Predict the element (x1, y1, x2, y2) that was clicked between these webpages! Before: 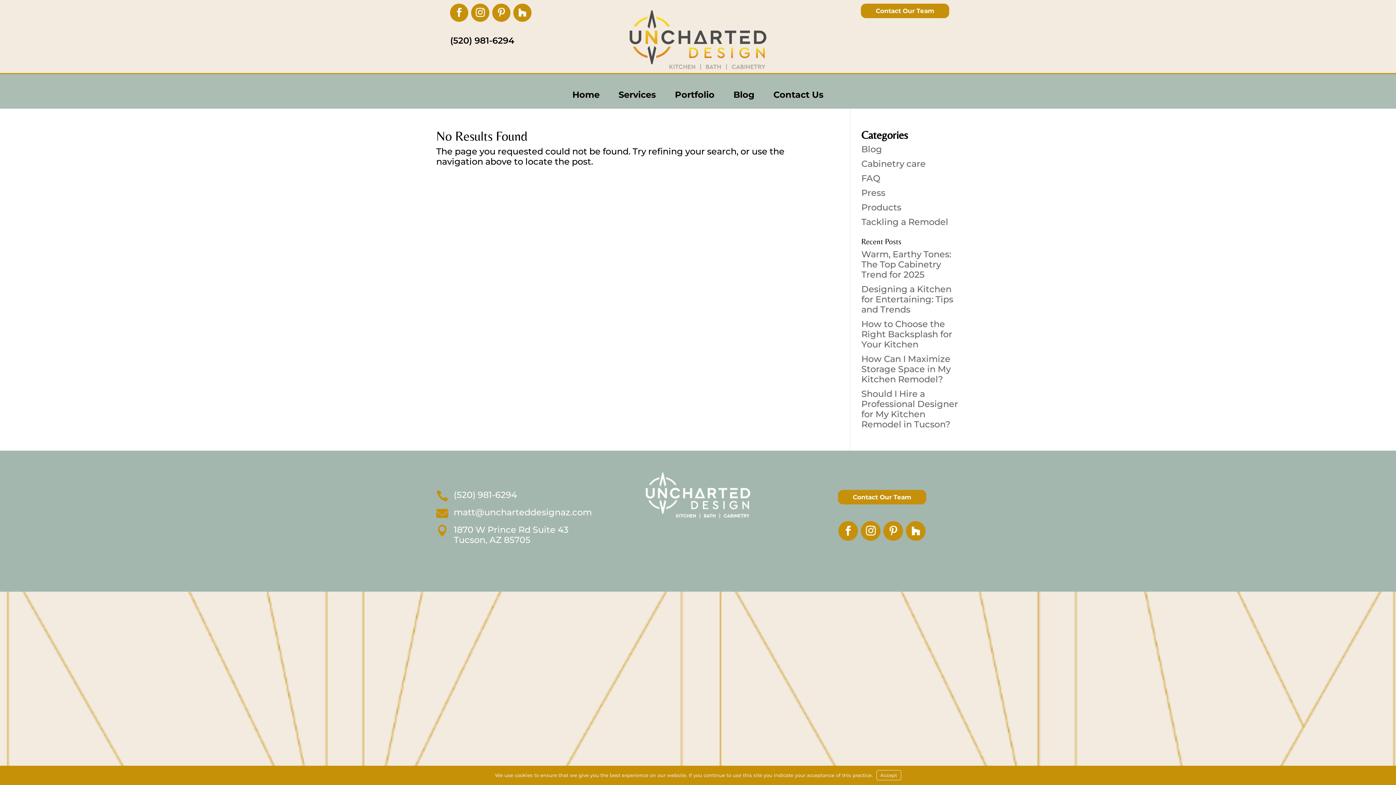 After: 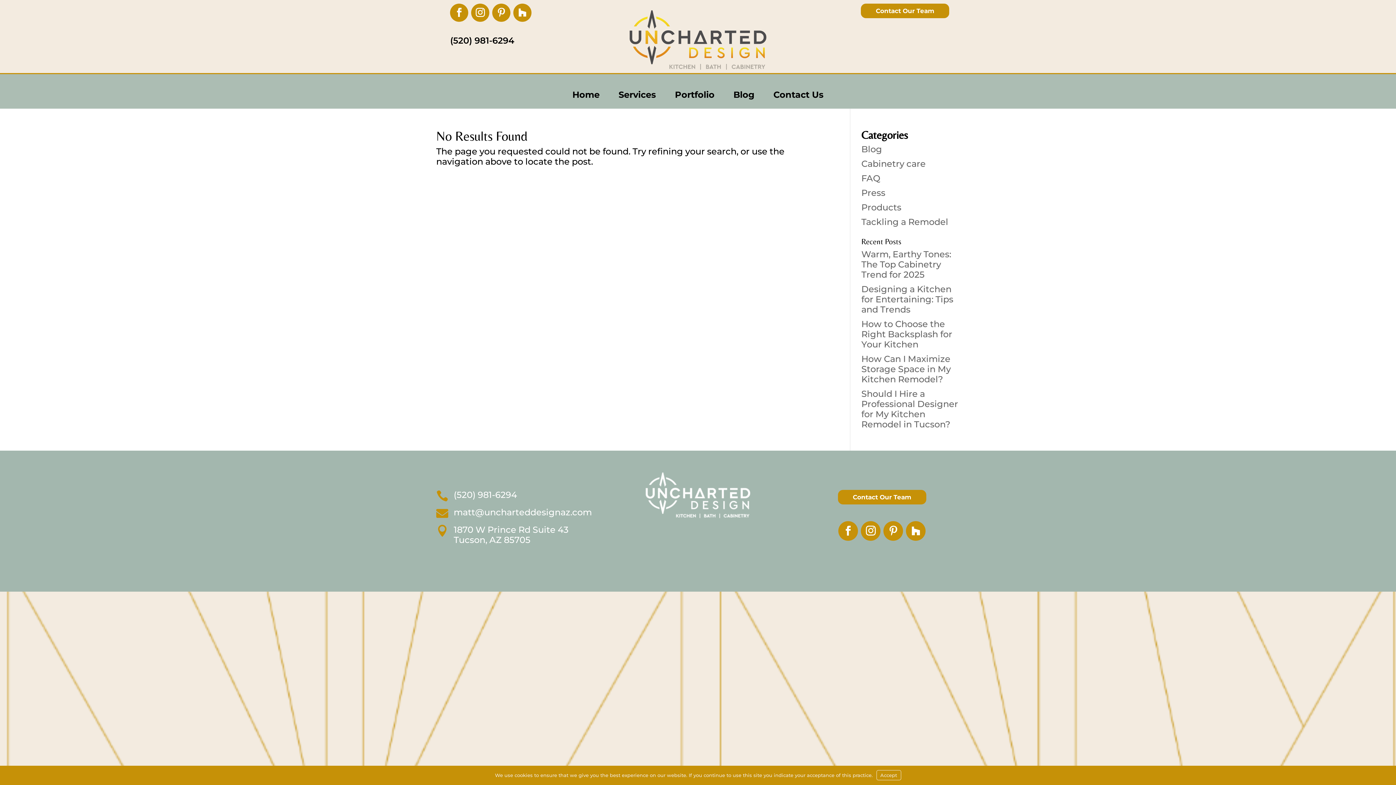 Action: bbox: (513, 3, 531, 21)